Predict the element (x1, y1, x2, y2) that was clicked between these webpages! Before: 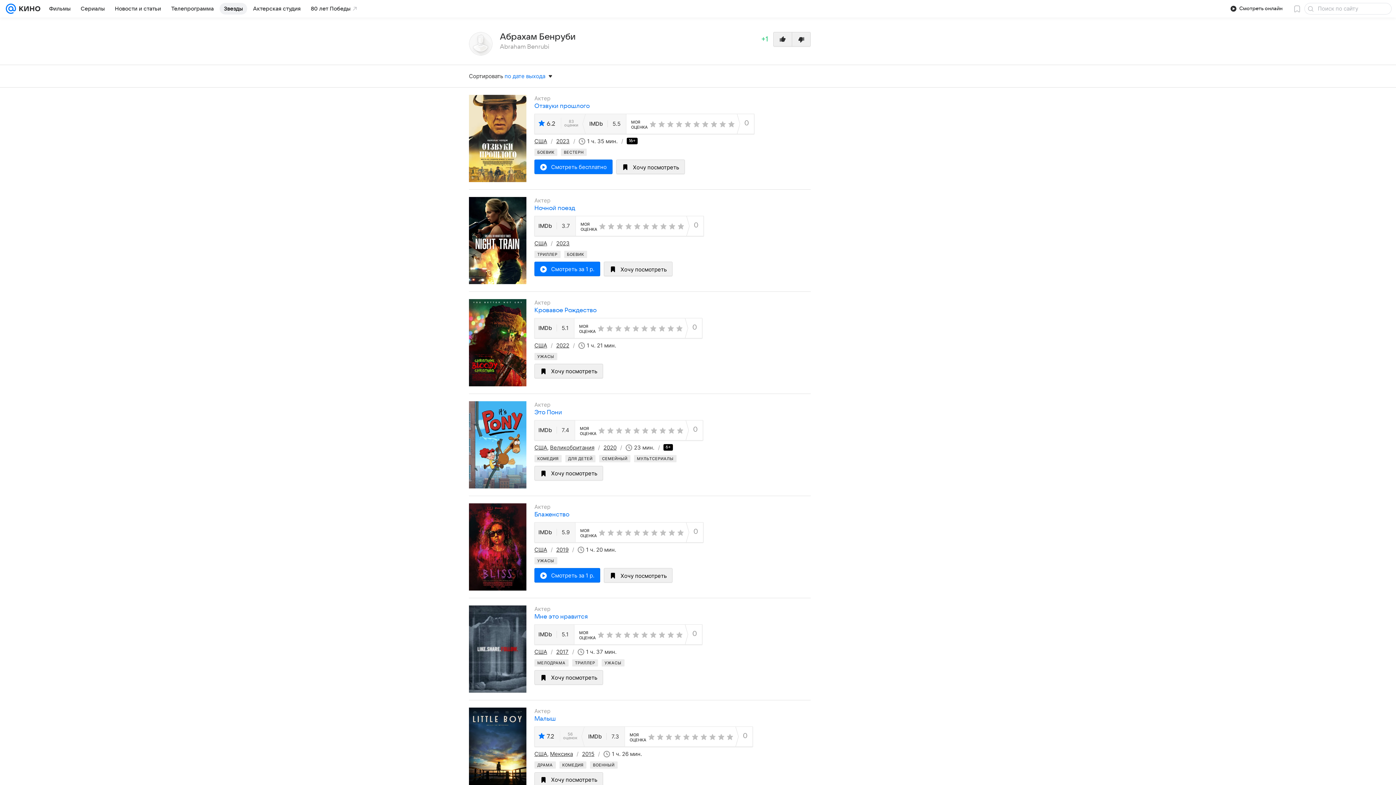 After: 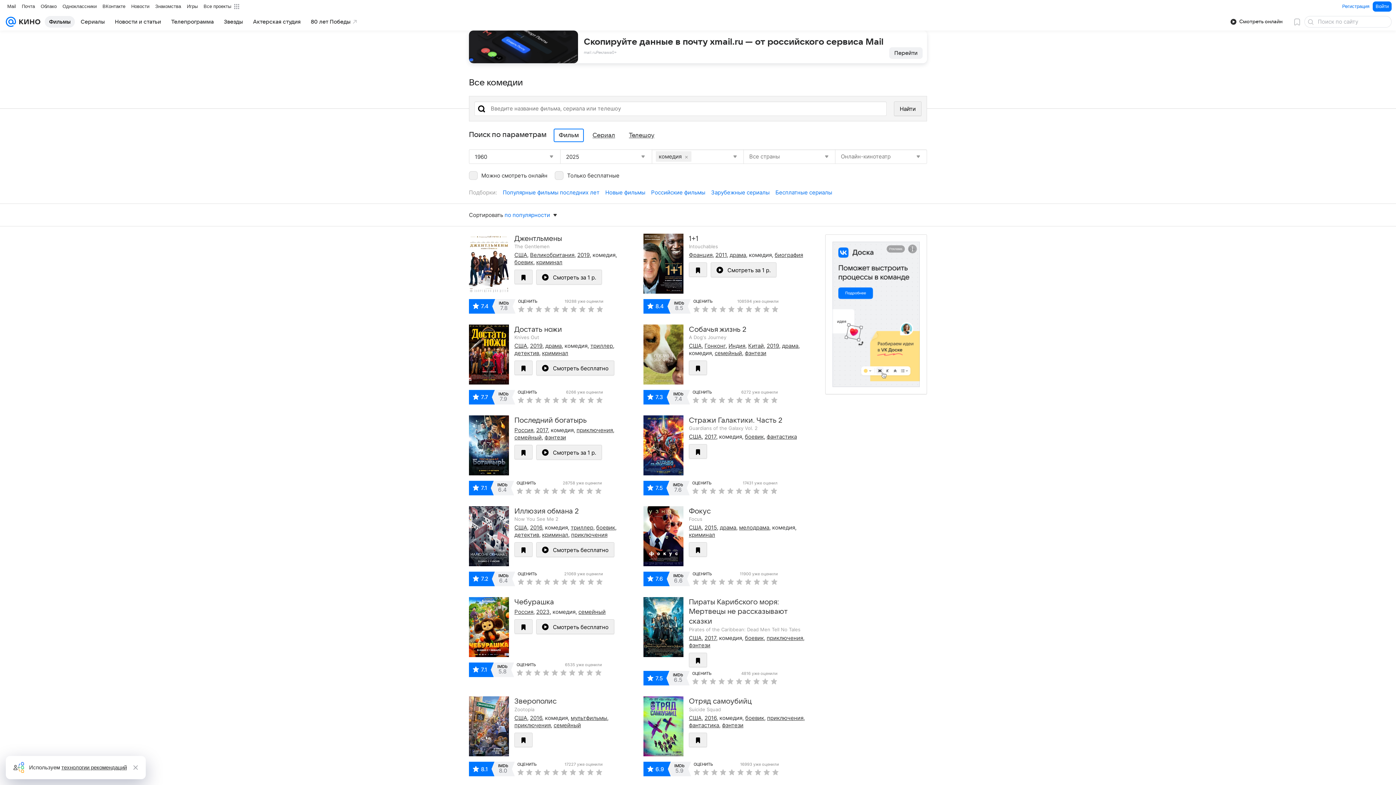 Action: bbox: (559, 761, 586, 769) label: КОМЕДИЯ